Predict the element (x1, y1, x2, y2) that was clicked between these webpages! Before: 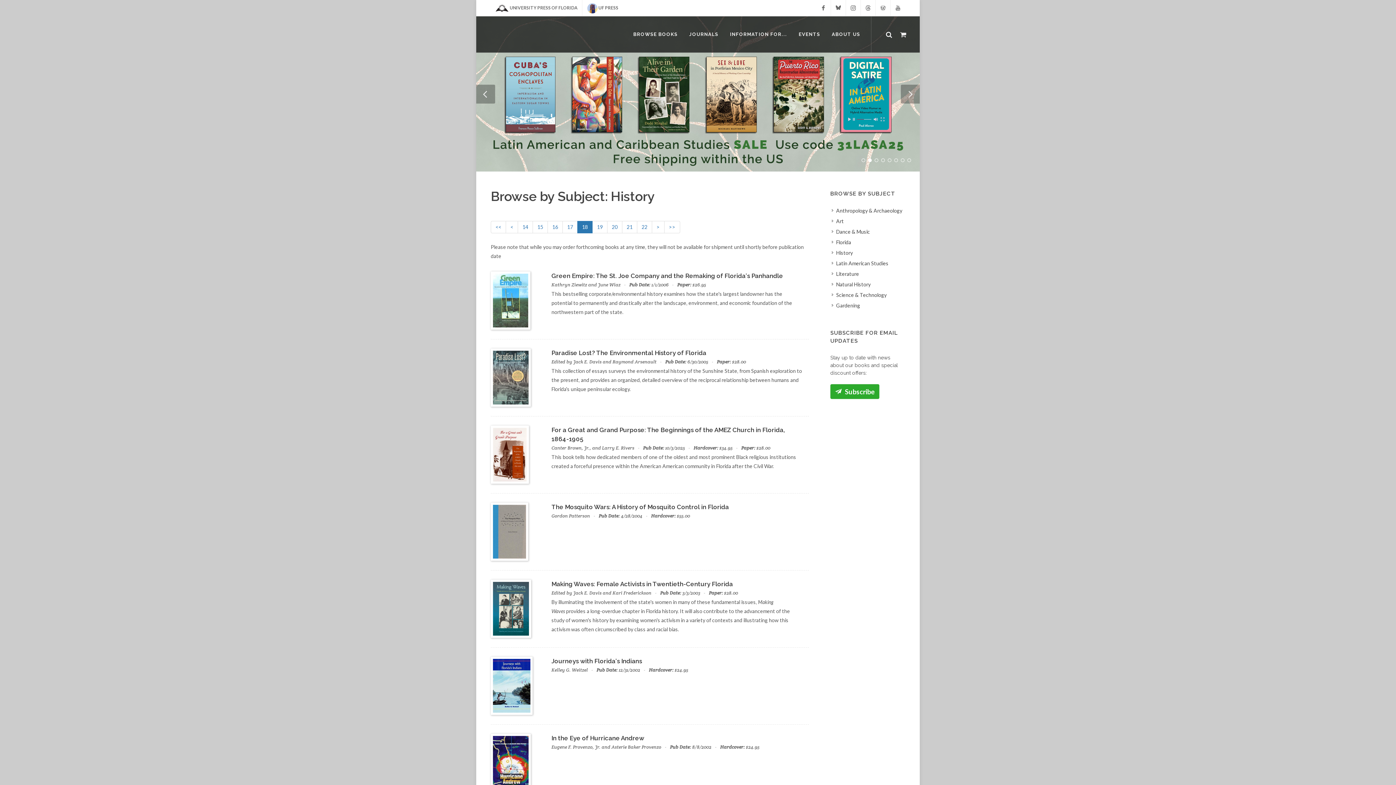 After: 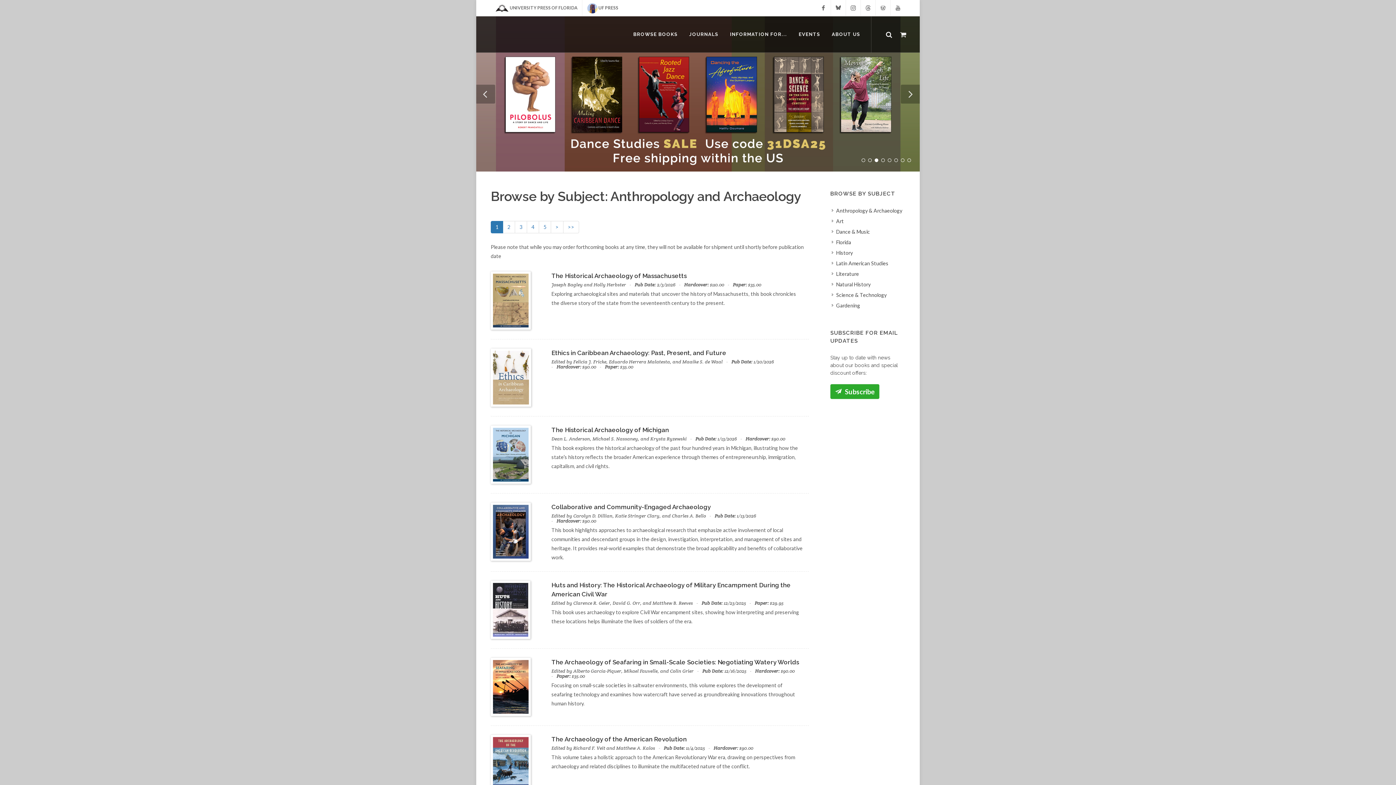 Action: bbox: (832, 206, 903, 214) label: Anthropology & Archaeology